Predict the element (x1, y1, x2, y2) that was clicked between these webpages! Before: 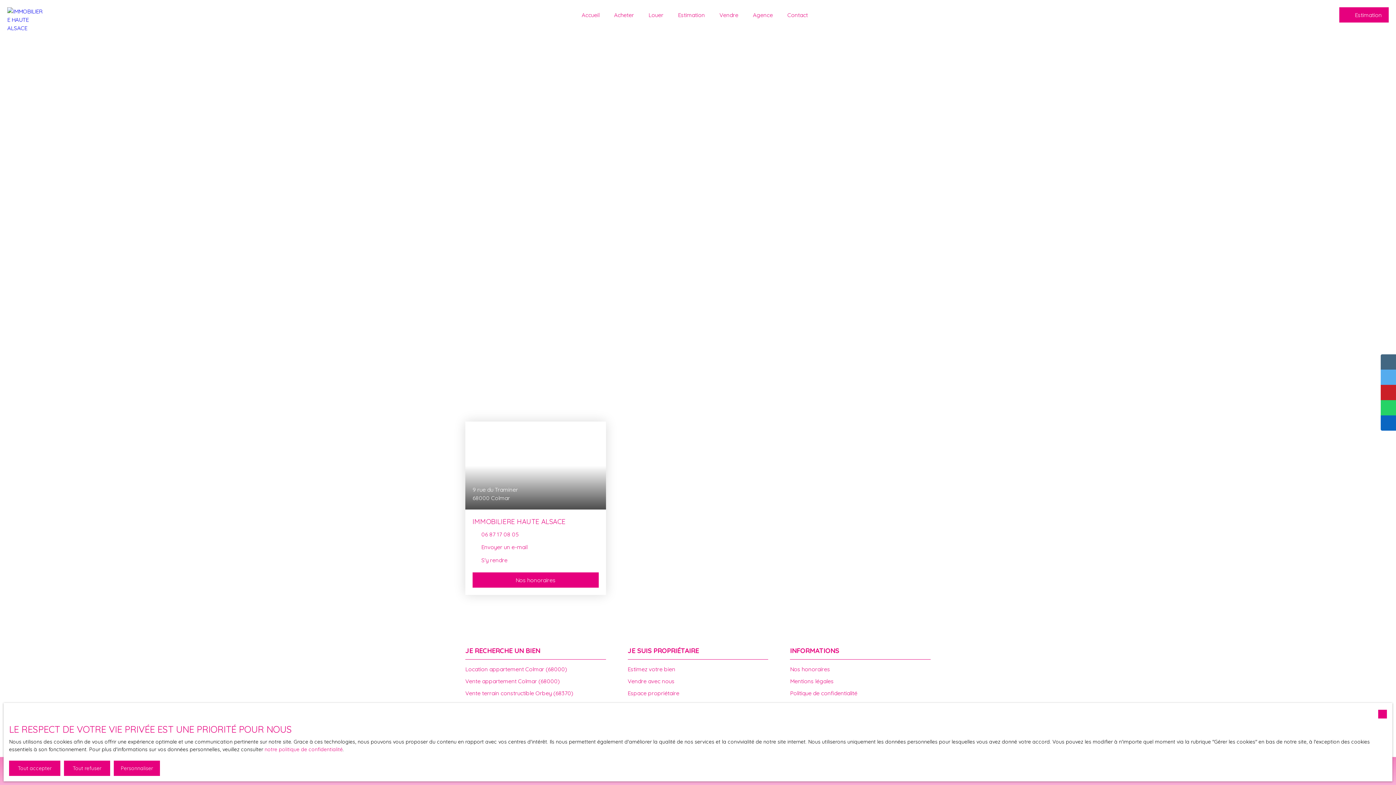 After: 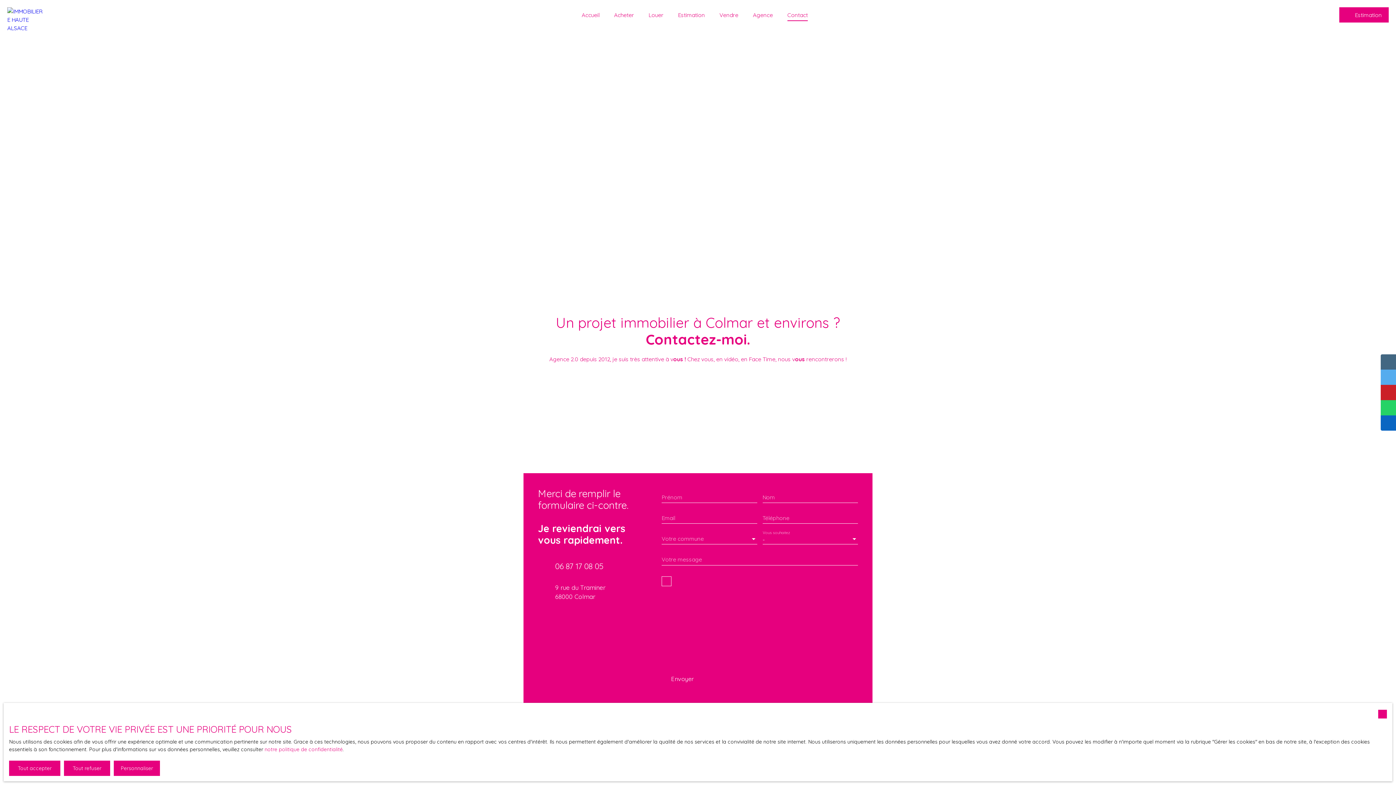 Action: bbox: (787, 8, 808, 20) label: Contact